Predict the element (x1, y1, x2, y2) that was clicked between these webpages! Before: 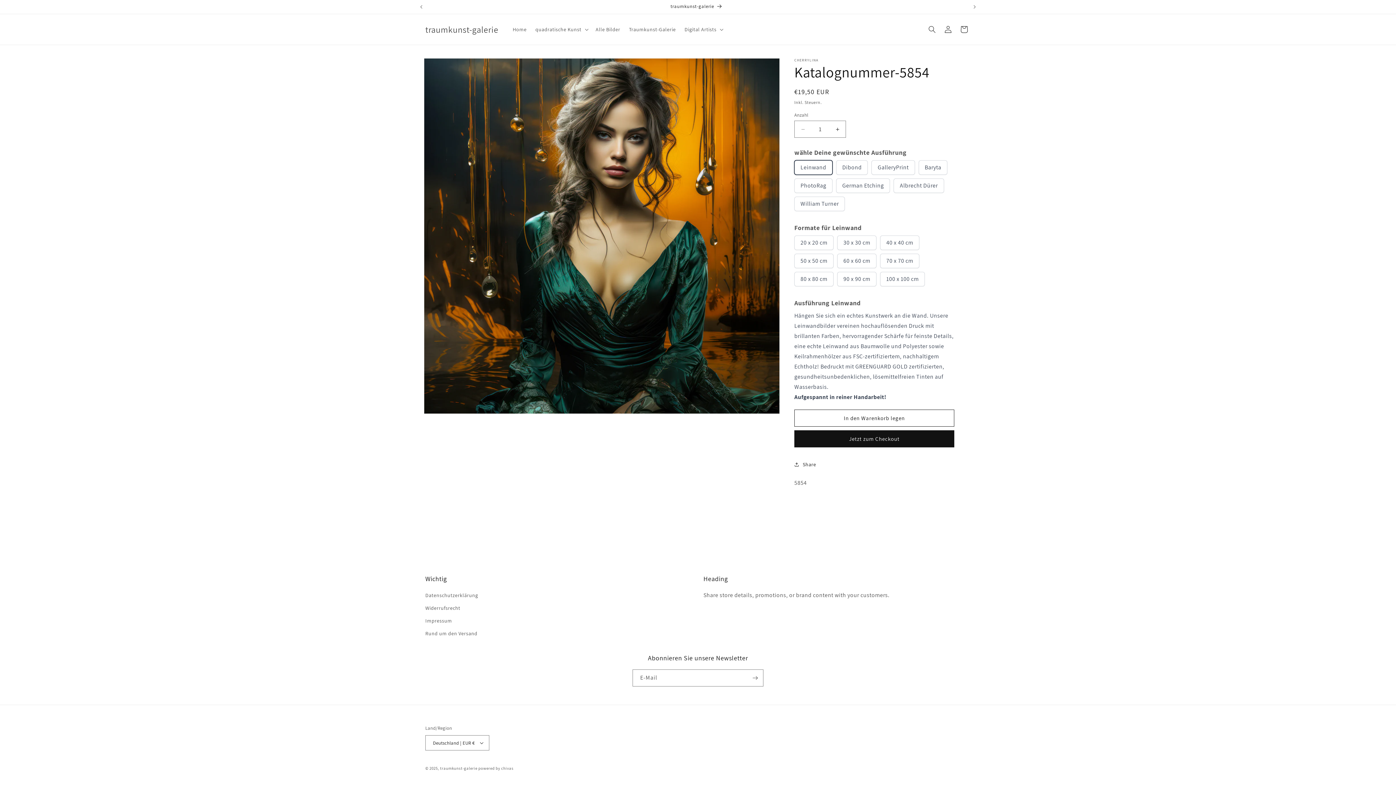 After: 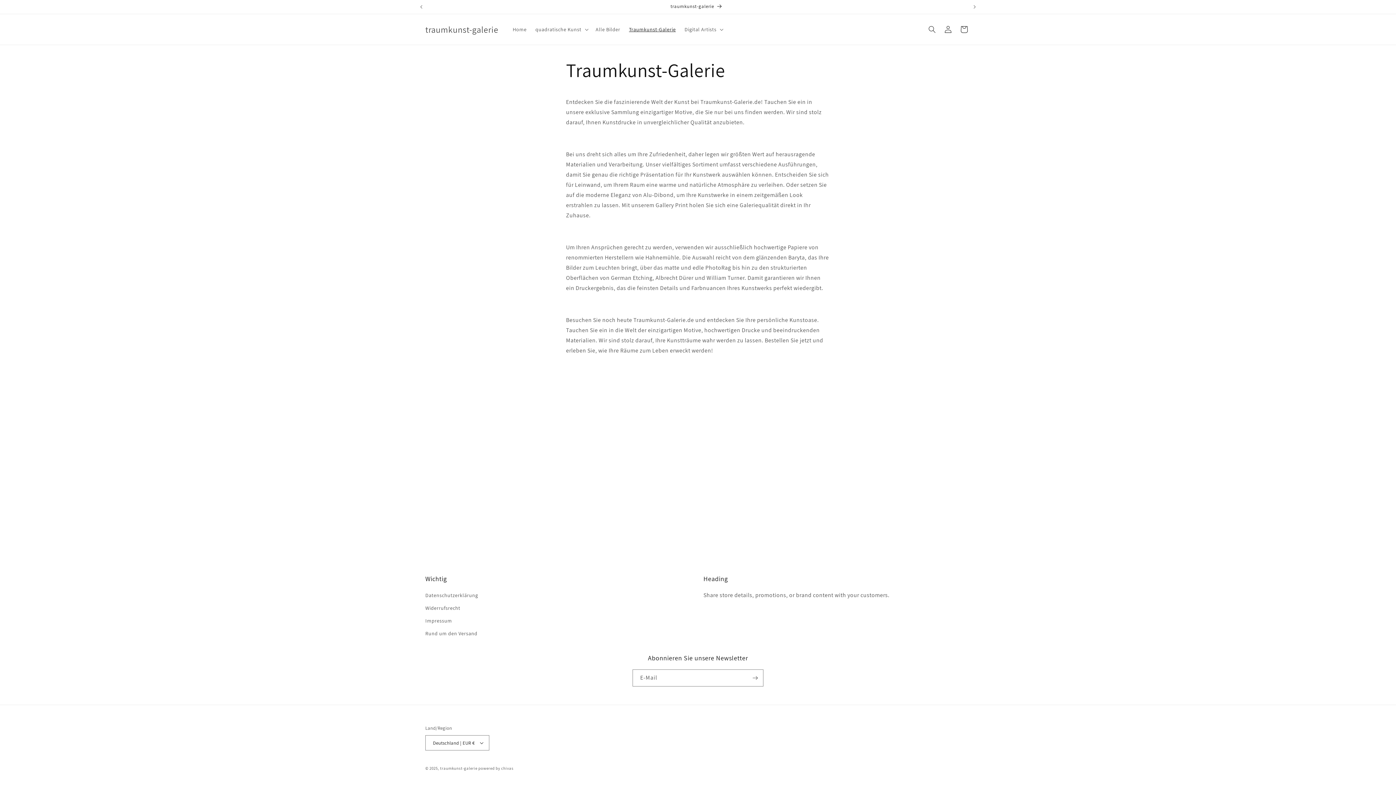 Action: bbox: (624, 21, 680, 37) label: Traumkunst-Galerie